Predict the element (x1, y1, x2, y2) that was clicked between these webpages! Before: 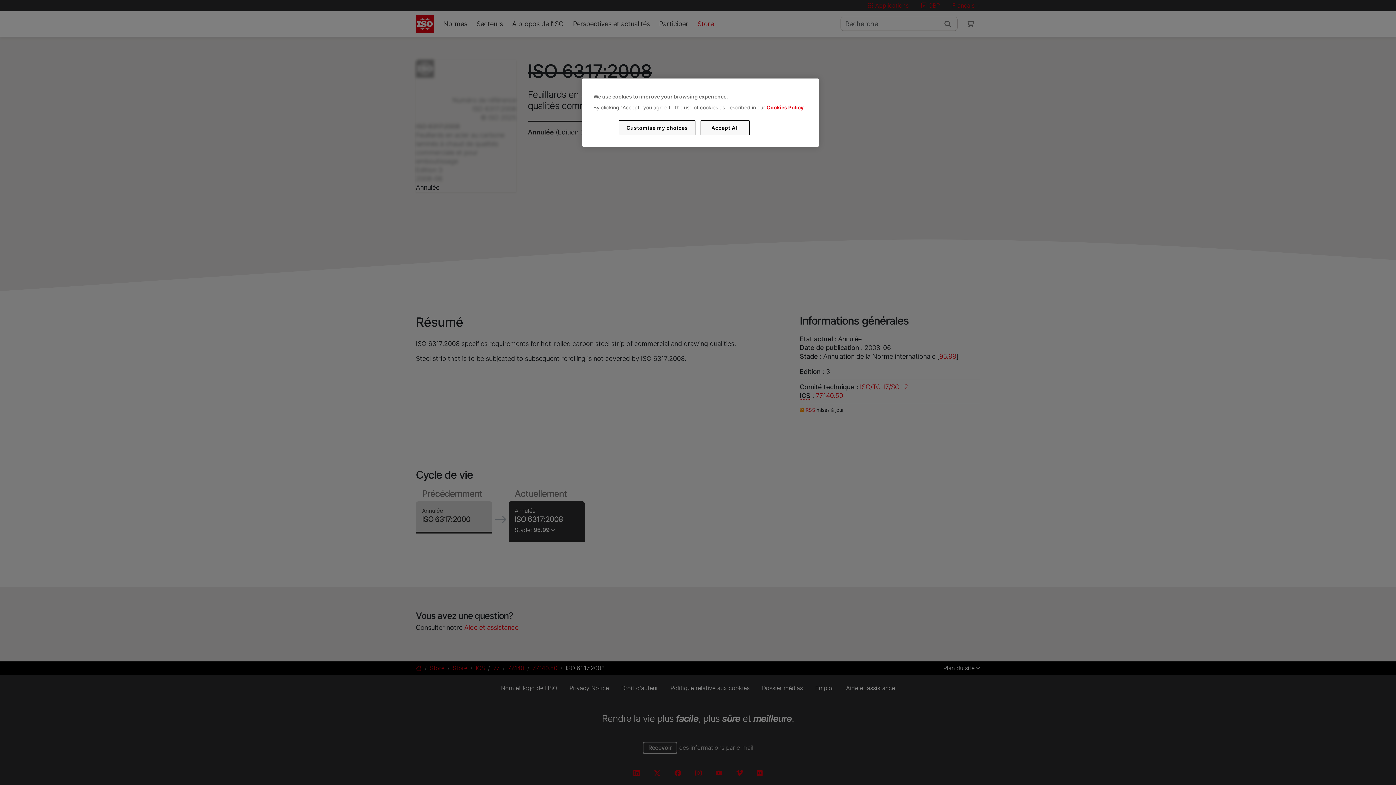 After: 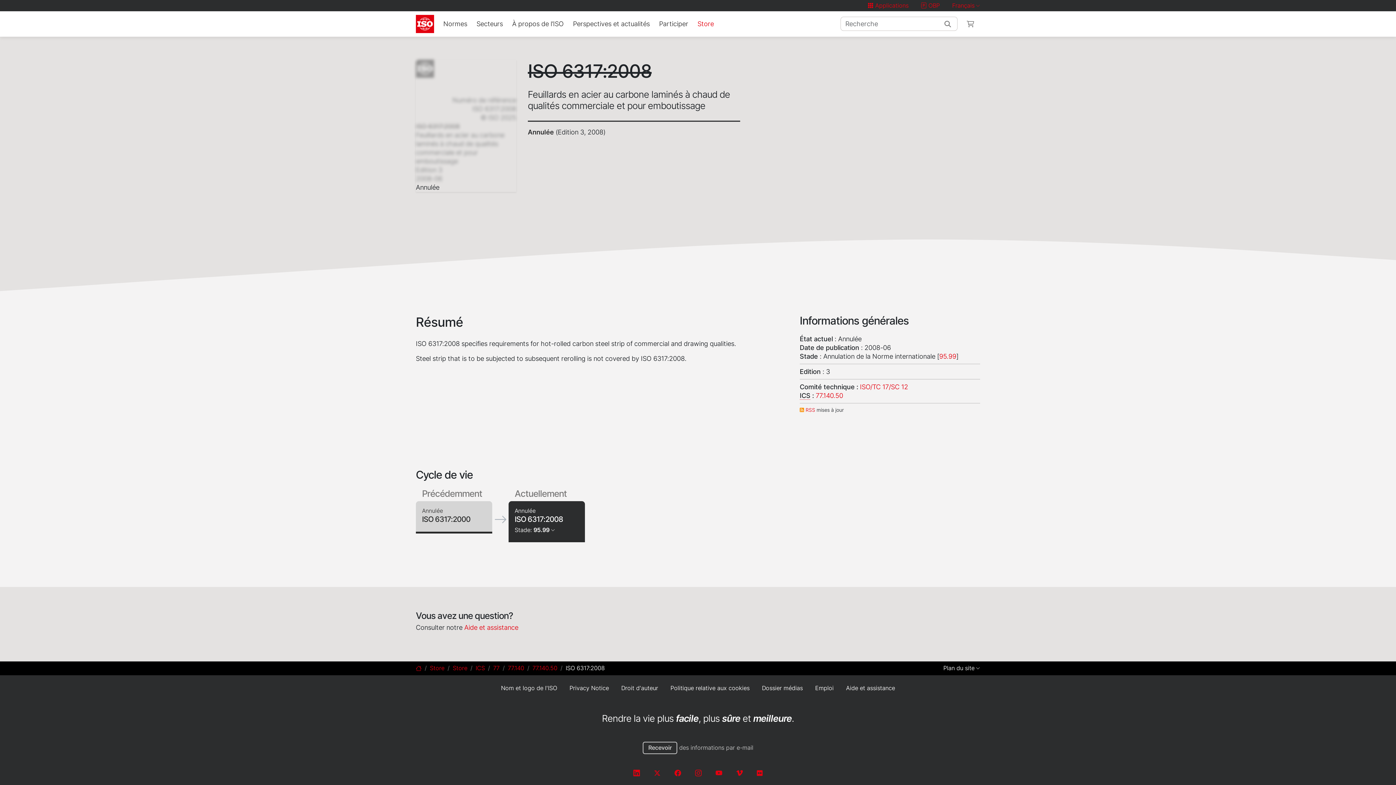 Action: label: Accept All bbox: (700, 120, 749, 135)